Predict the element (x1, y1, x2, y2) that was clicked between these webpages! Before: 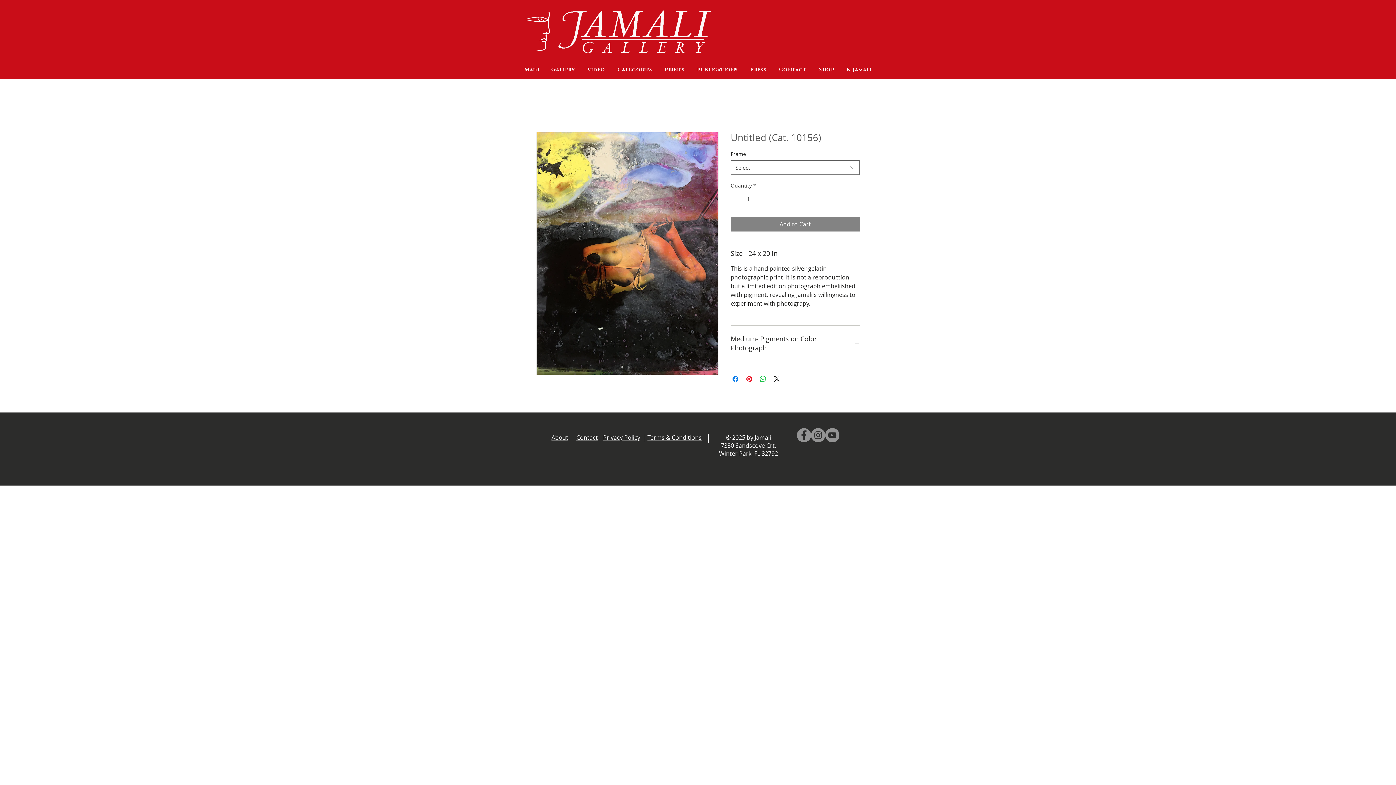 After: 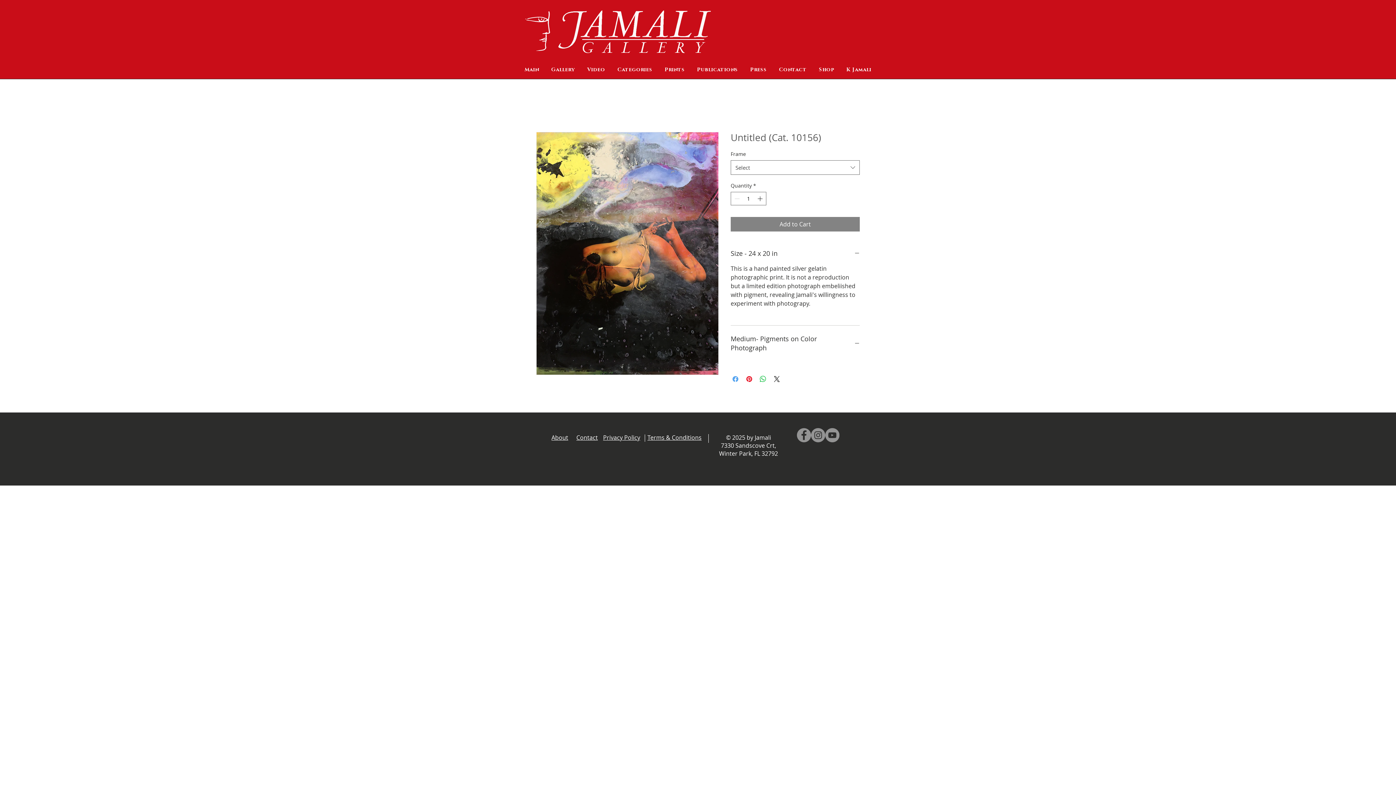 Action: bbox: (731, 374, 740, 383) label: Share on Facebook